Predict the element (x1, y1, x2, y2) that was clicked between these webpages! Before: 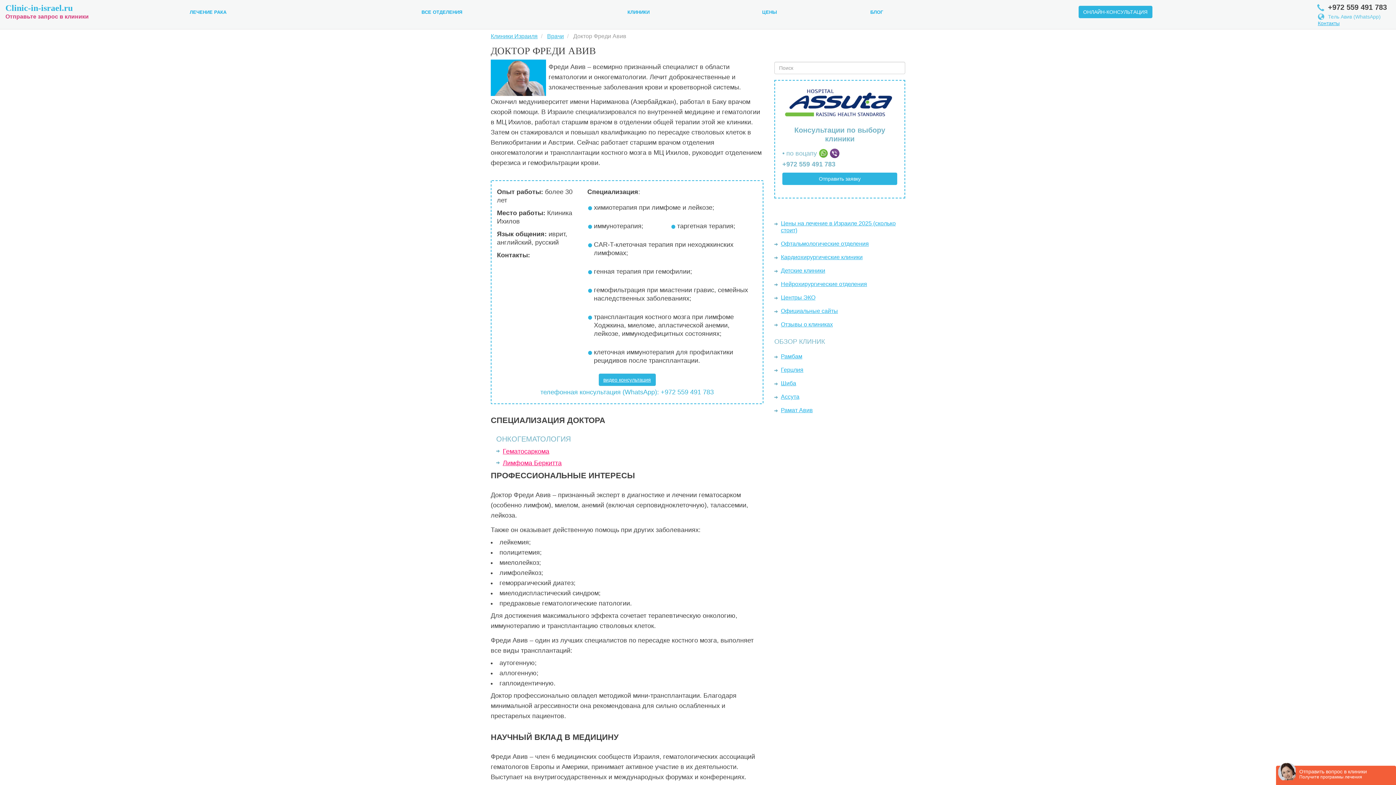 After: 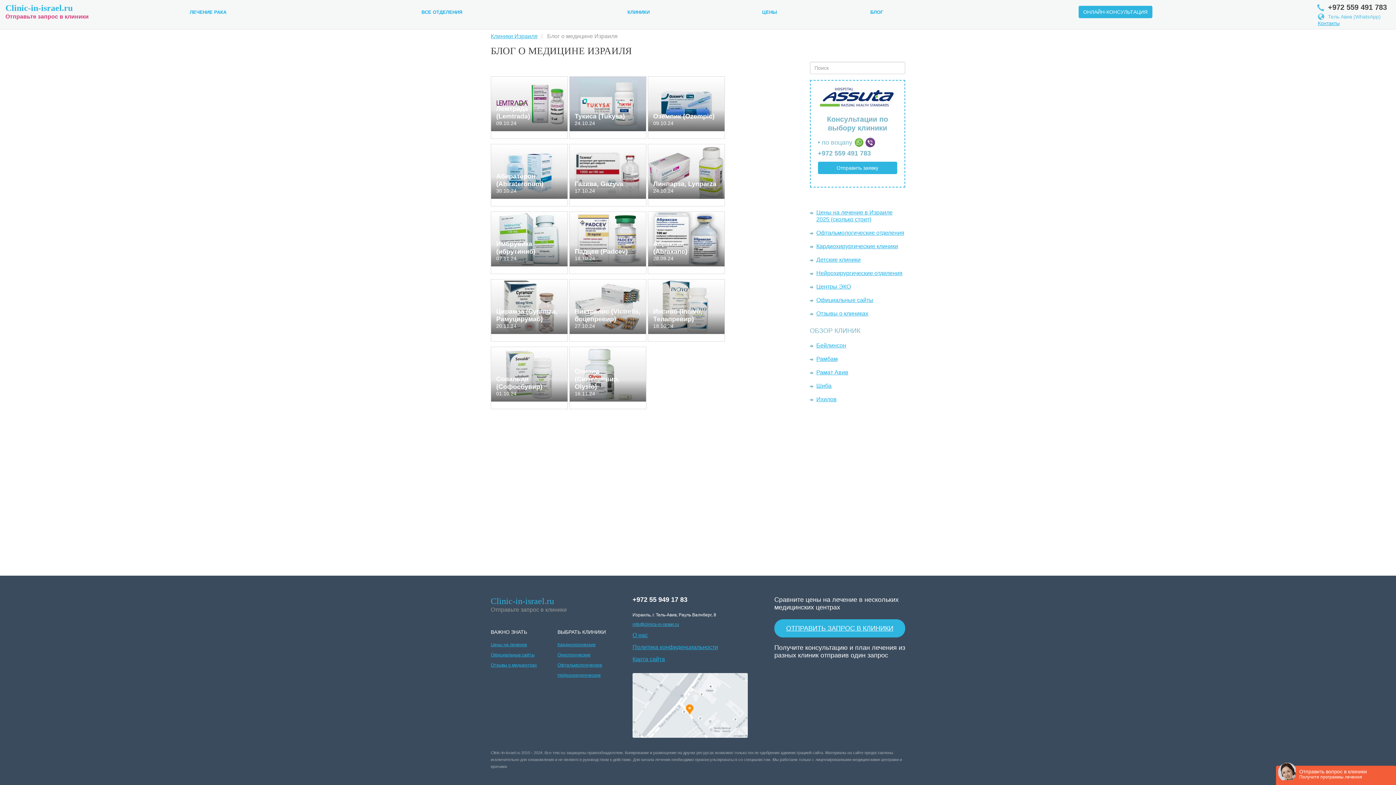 Action: label: БЛОГ bbox: (870, 9, 883, 14)